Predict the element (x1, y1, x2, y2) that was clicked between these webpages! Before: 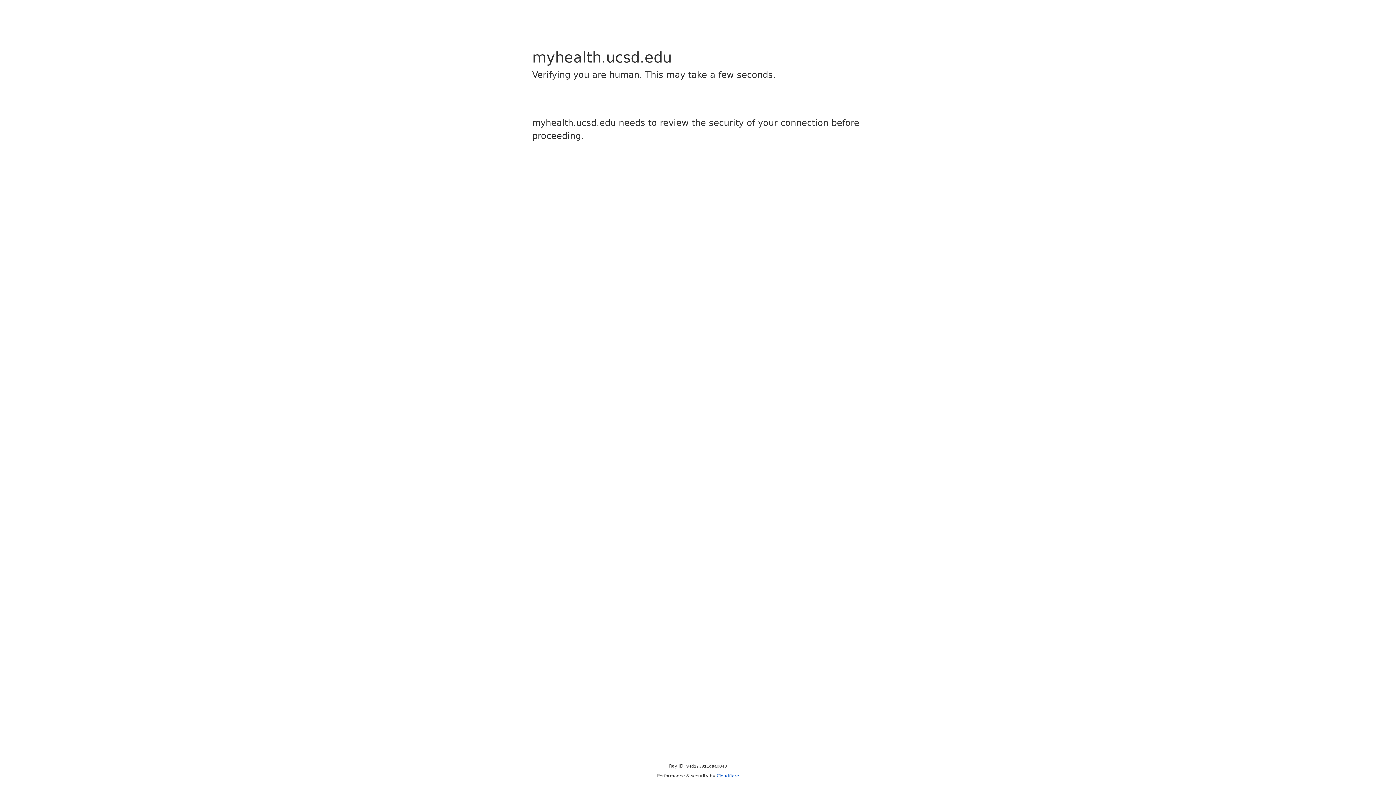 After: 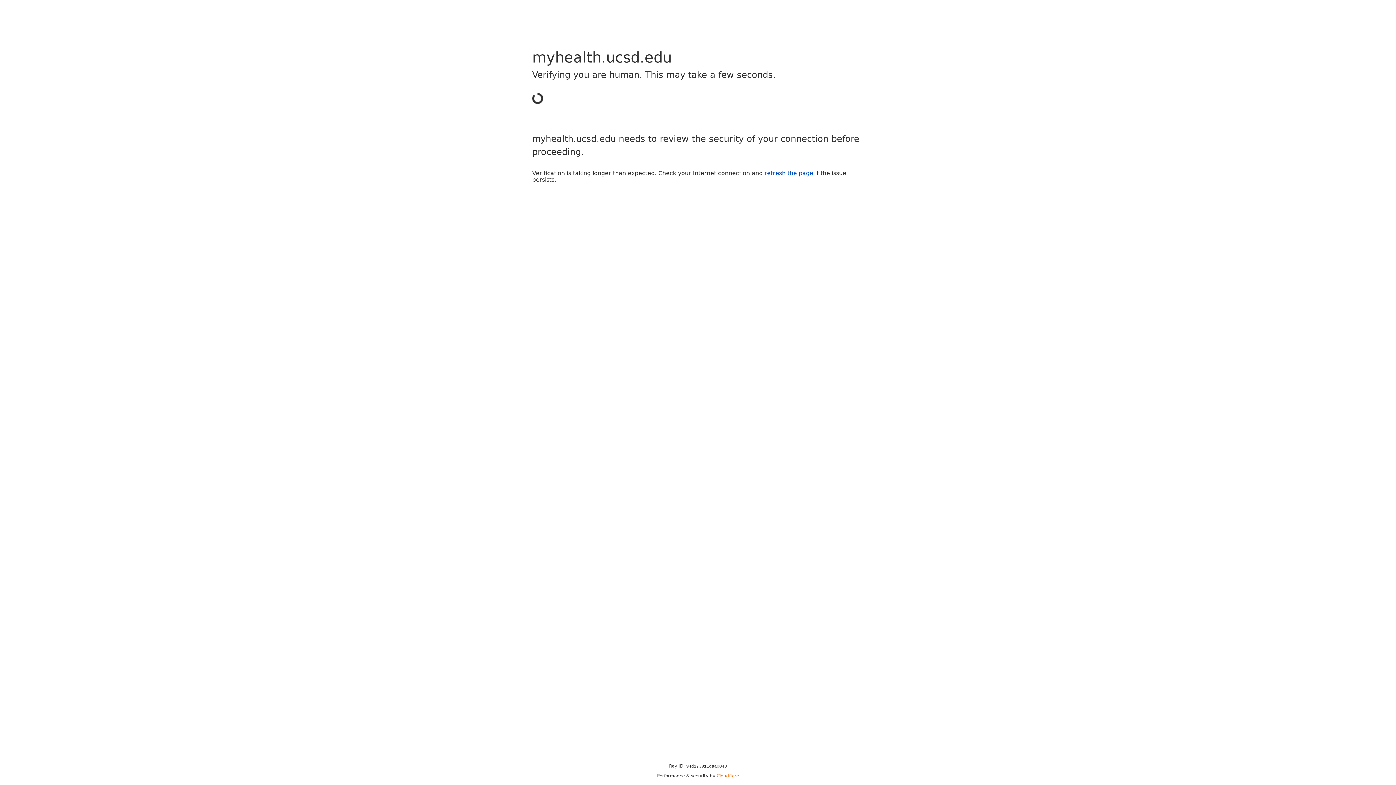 Action: bbox: (716, 773, 739, 778) label: Cloudflare